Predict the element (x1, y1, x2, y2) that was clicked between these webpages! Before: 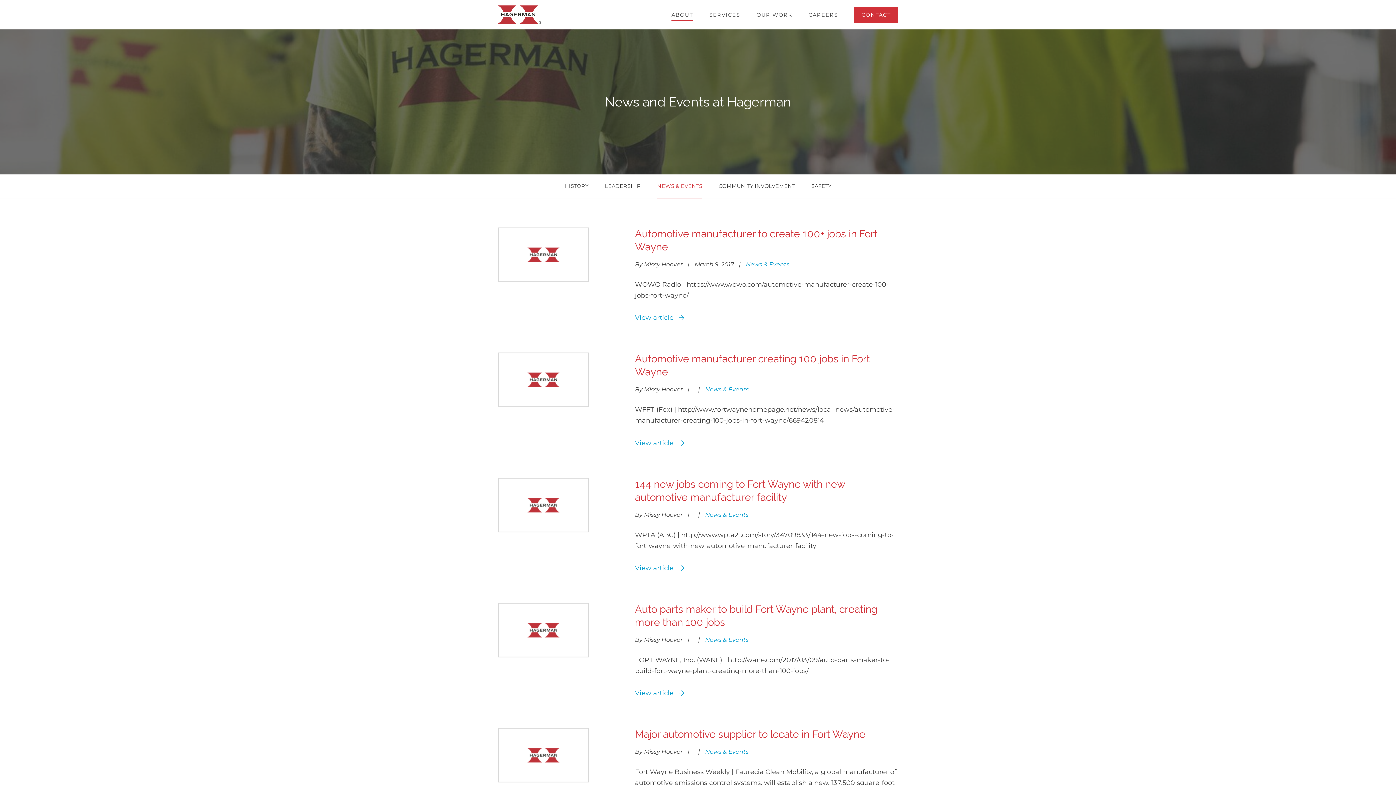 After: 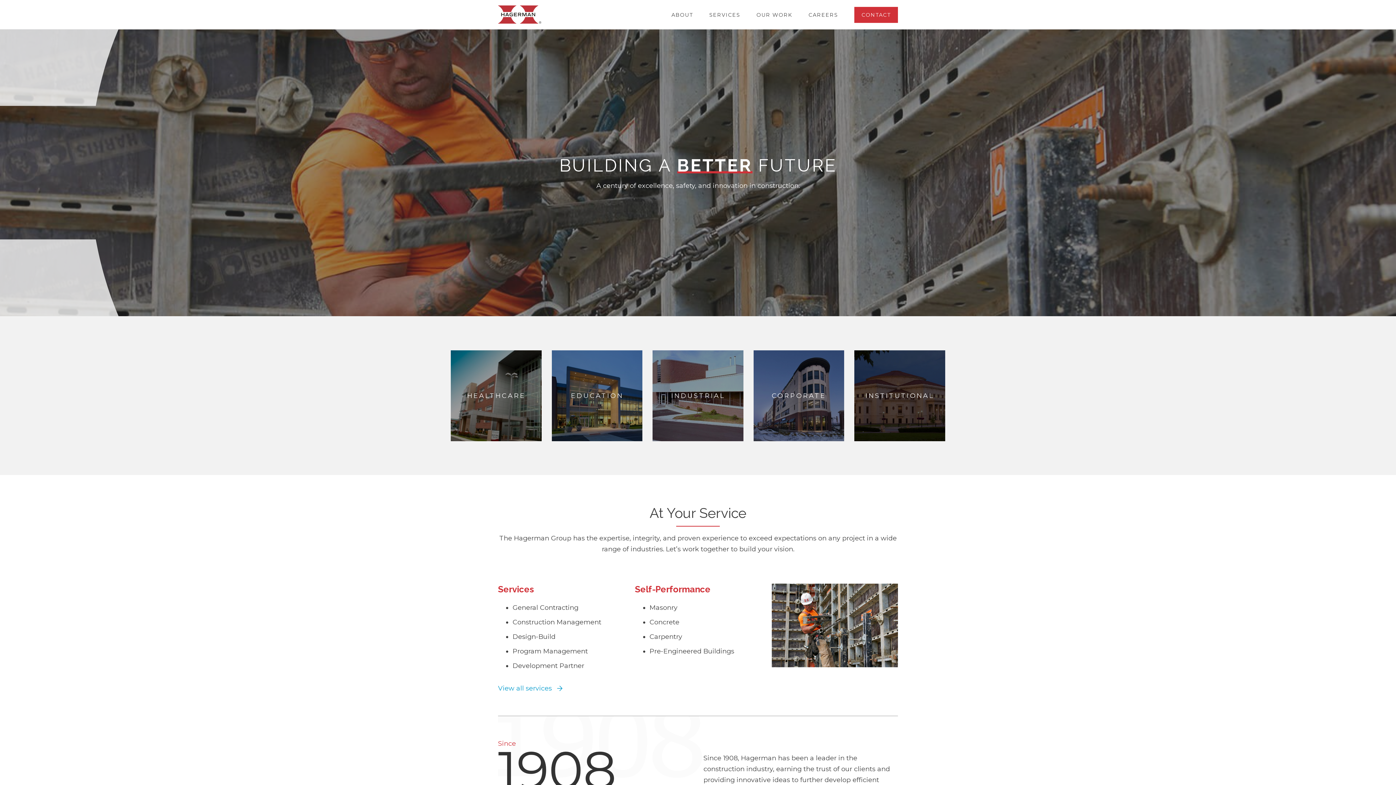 Action: bbox: (498, 5, 554, 23)